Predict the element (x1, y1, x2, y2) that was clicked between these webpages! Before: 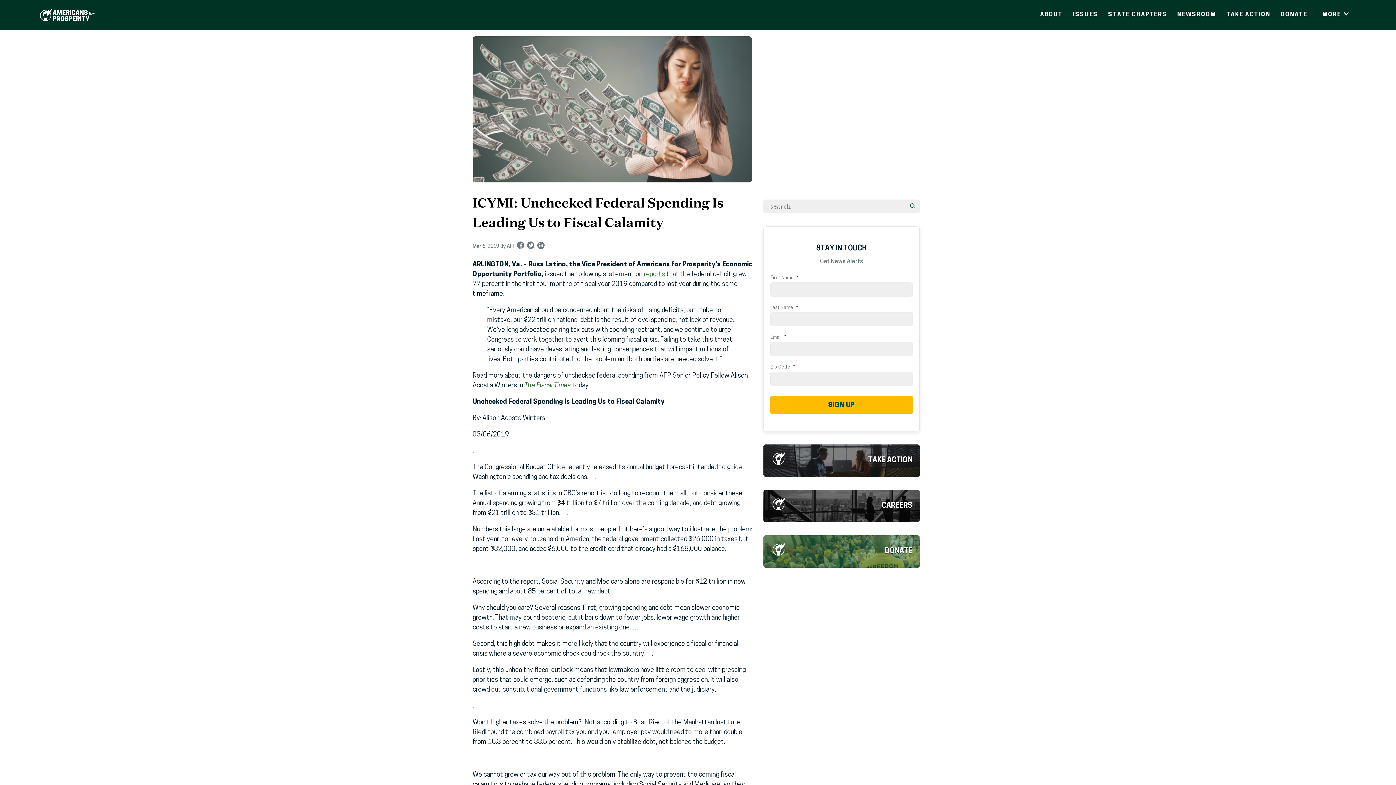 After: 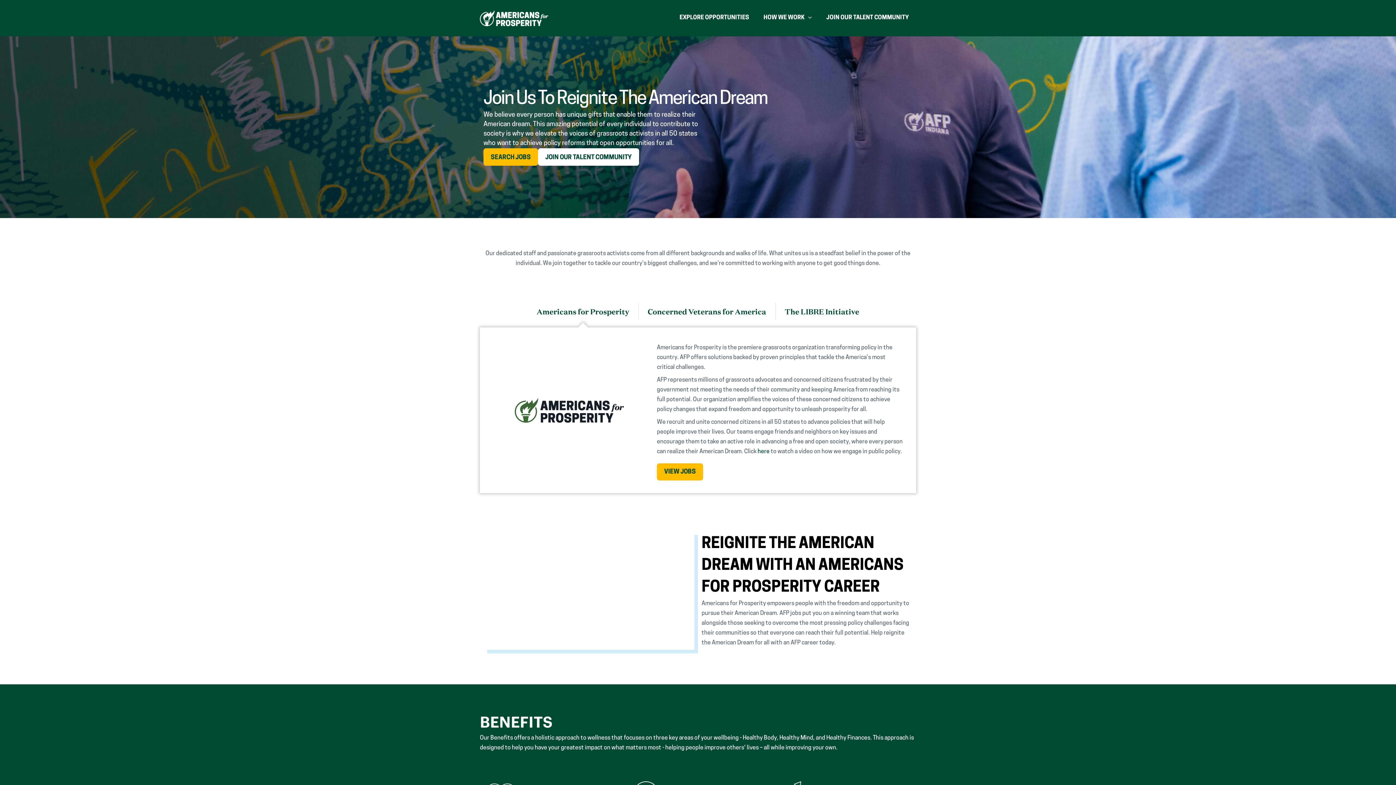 Action: bbox: (763, 490, 920, 522) label: CAREERS